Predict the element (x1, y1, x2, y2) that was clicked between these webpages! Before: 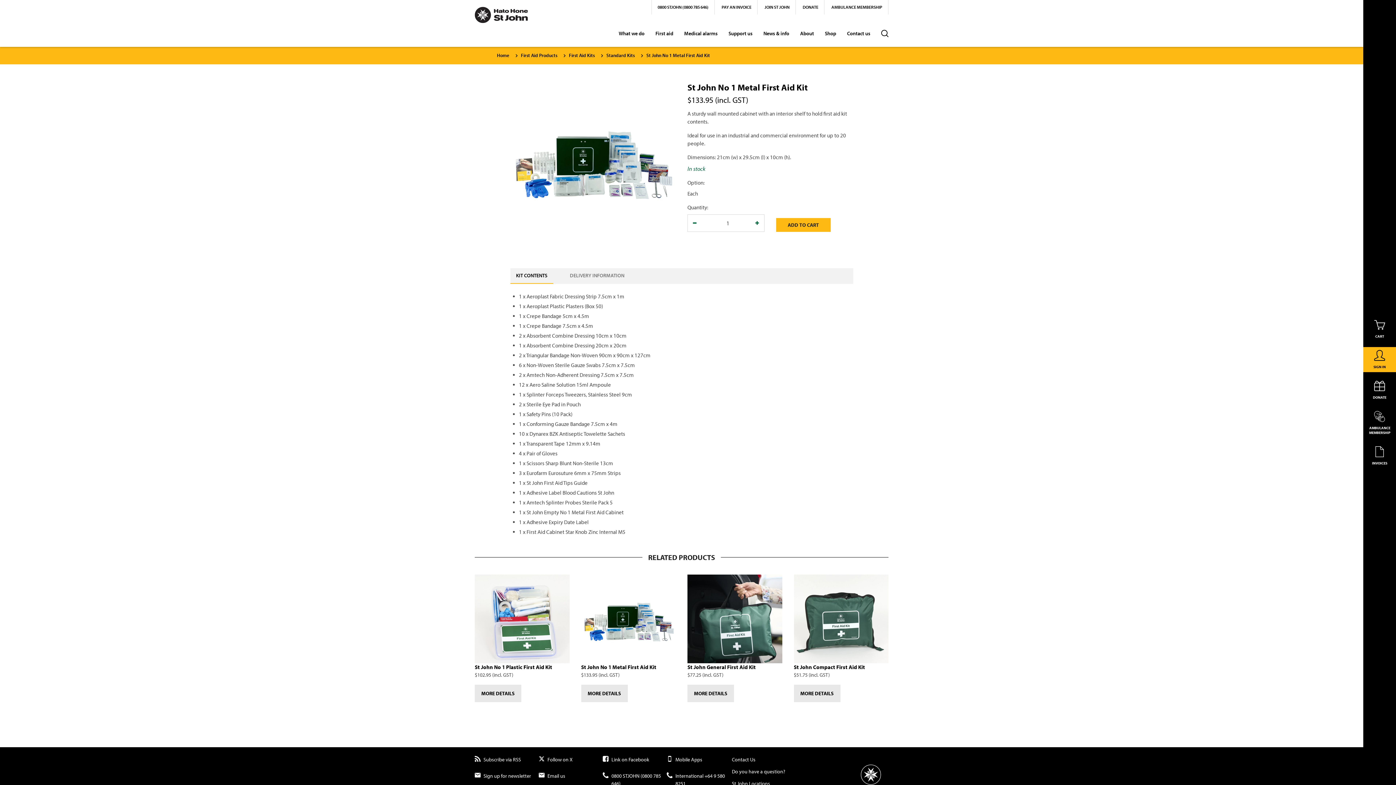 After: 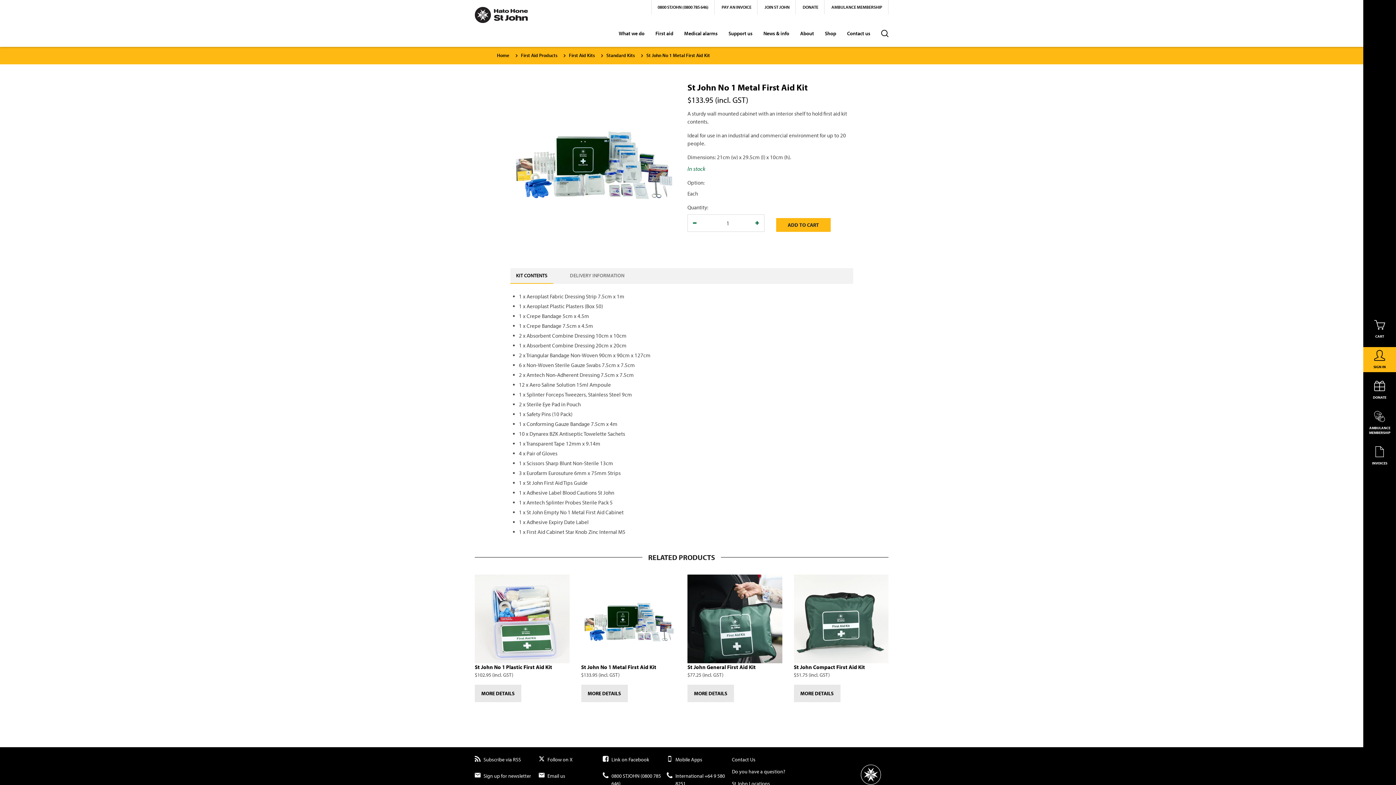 Action: bbox: (794, 21, 819, 46) label: About